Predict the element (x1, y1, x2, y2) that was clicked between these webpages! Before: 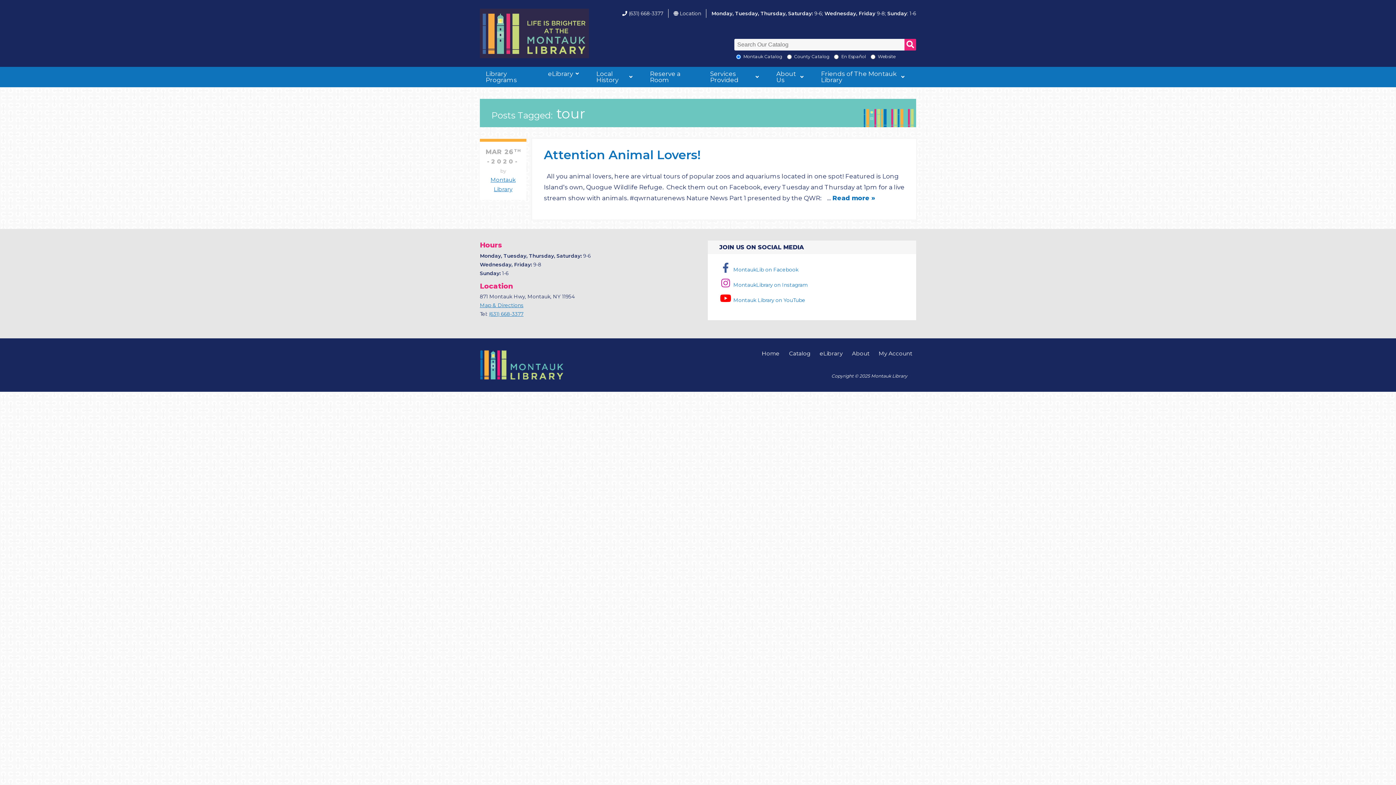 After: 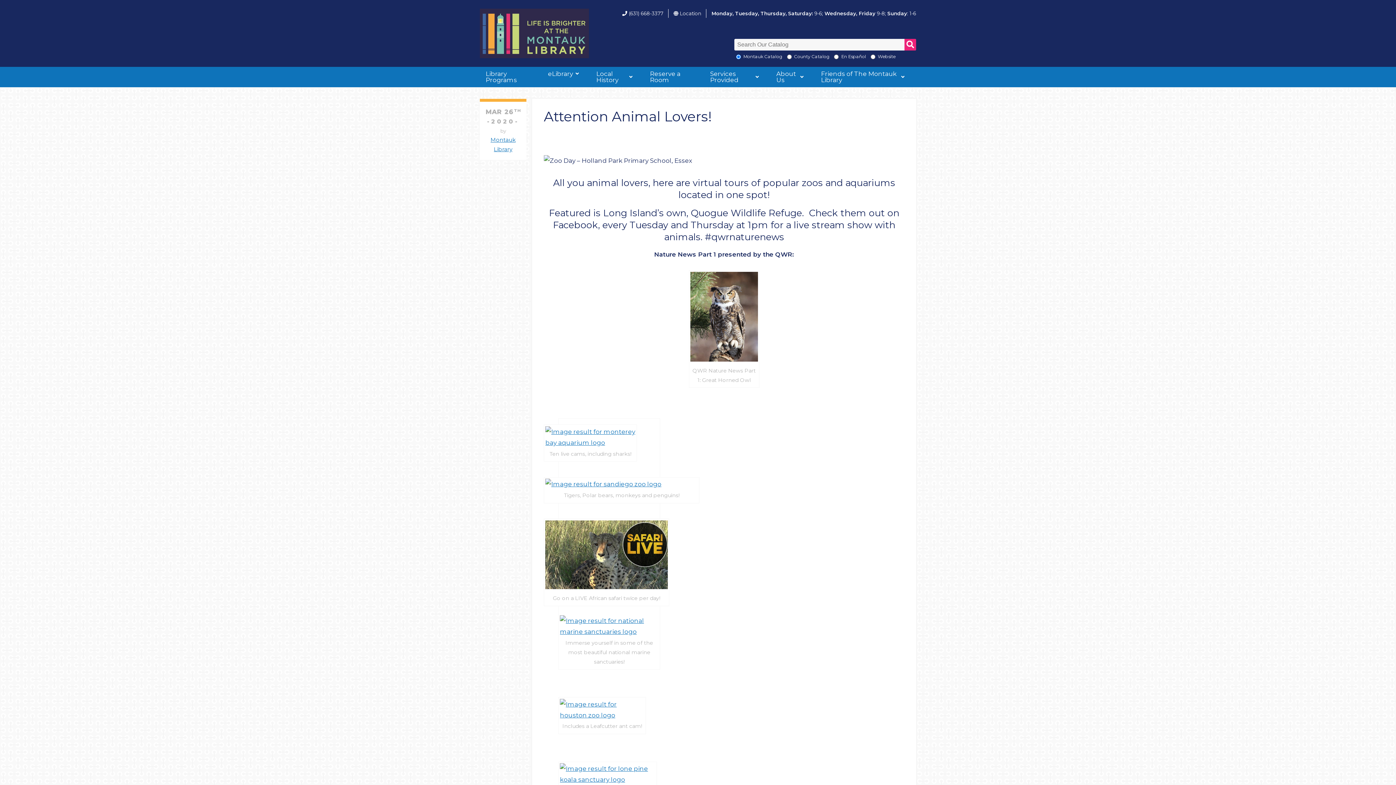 Action: label: Attention Animal Lovers! bbox: (544, 147, 700, 162)